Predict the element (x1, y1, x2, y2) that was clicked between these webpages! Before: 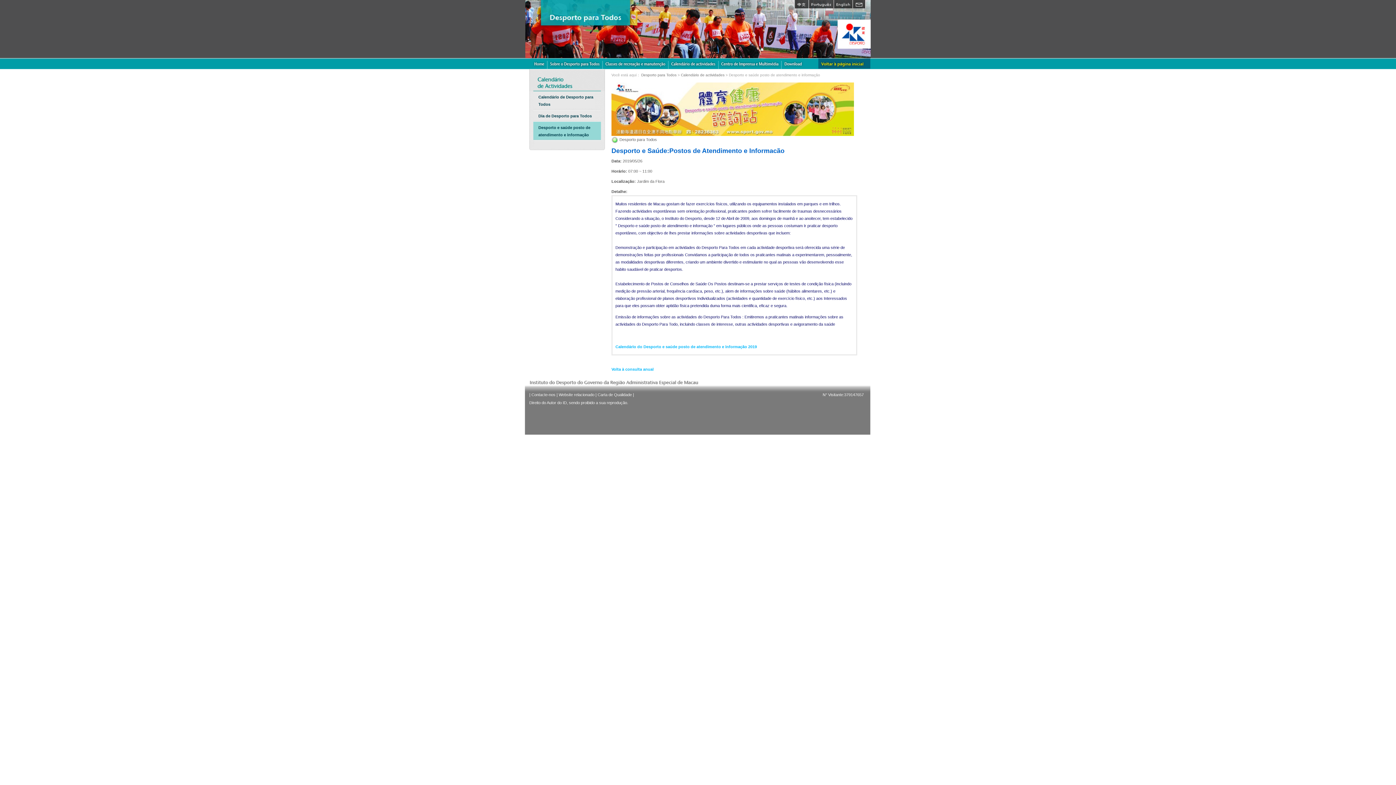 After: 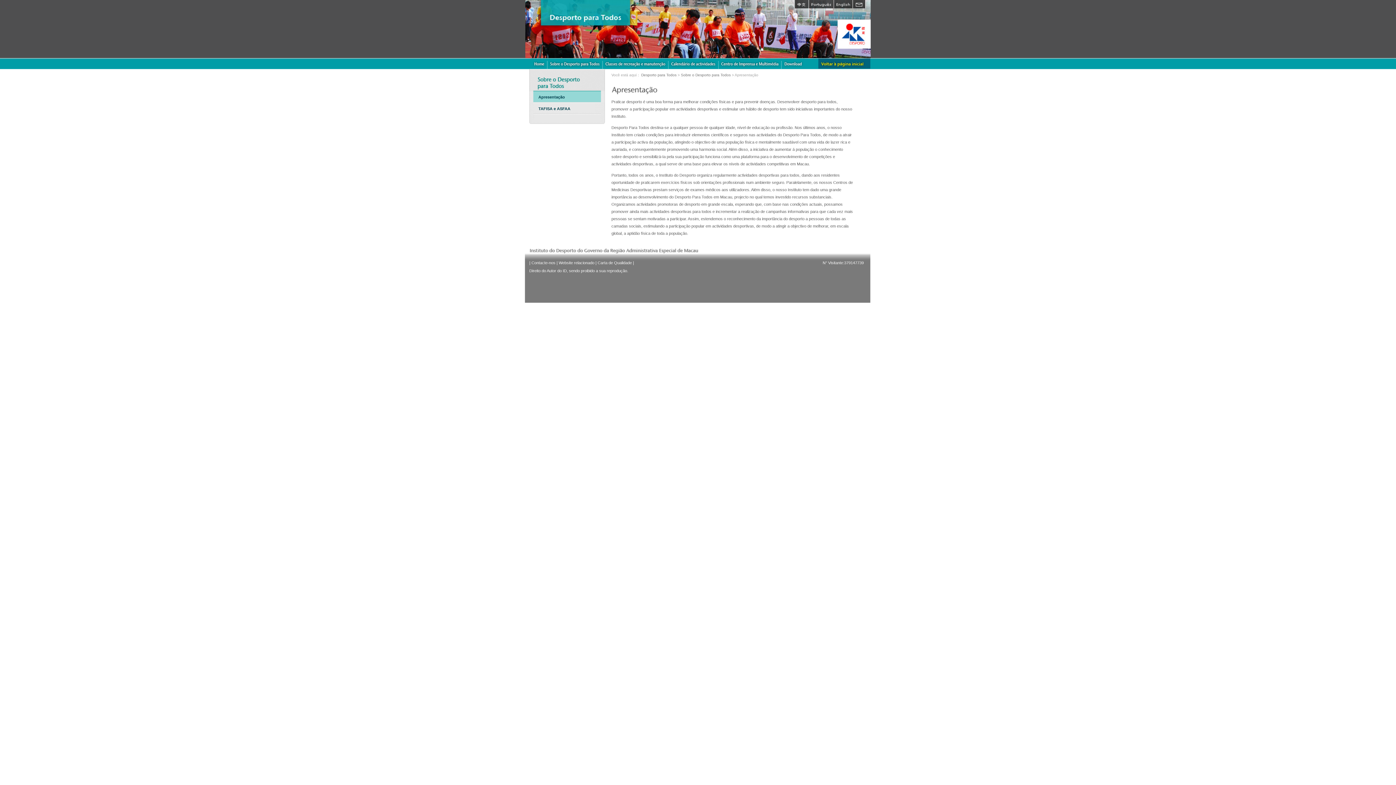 Action: label:   bbox: (547, 58, 602, 68)